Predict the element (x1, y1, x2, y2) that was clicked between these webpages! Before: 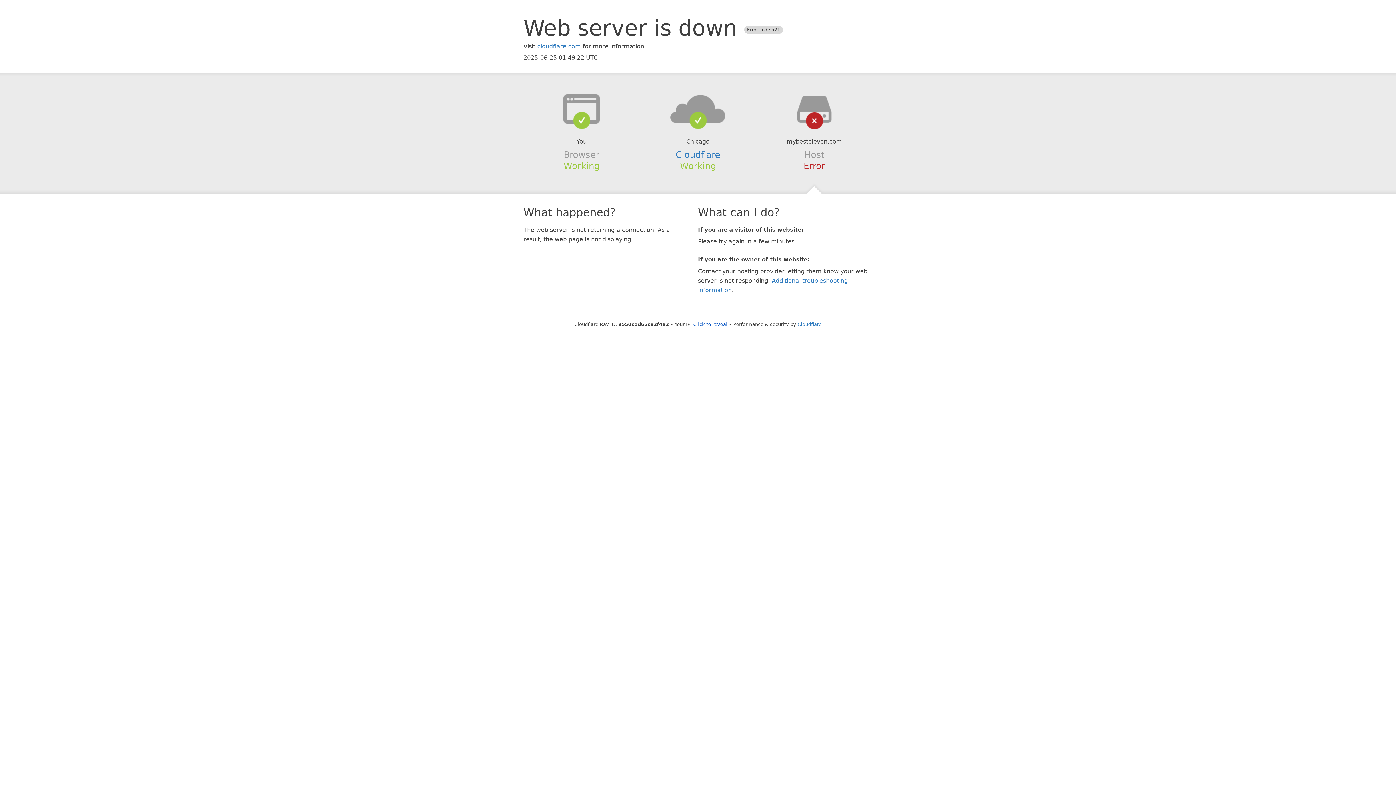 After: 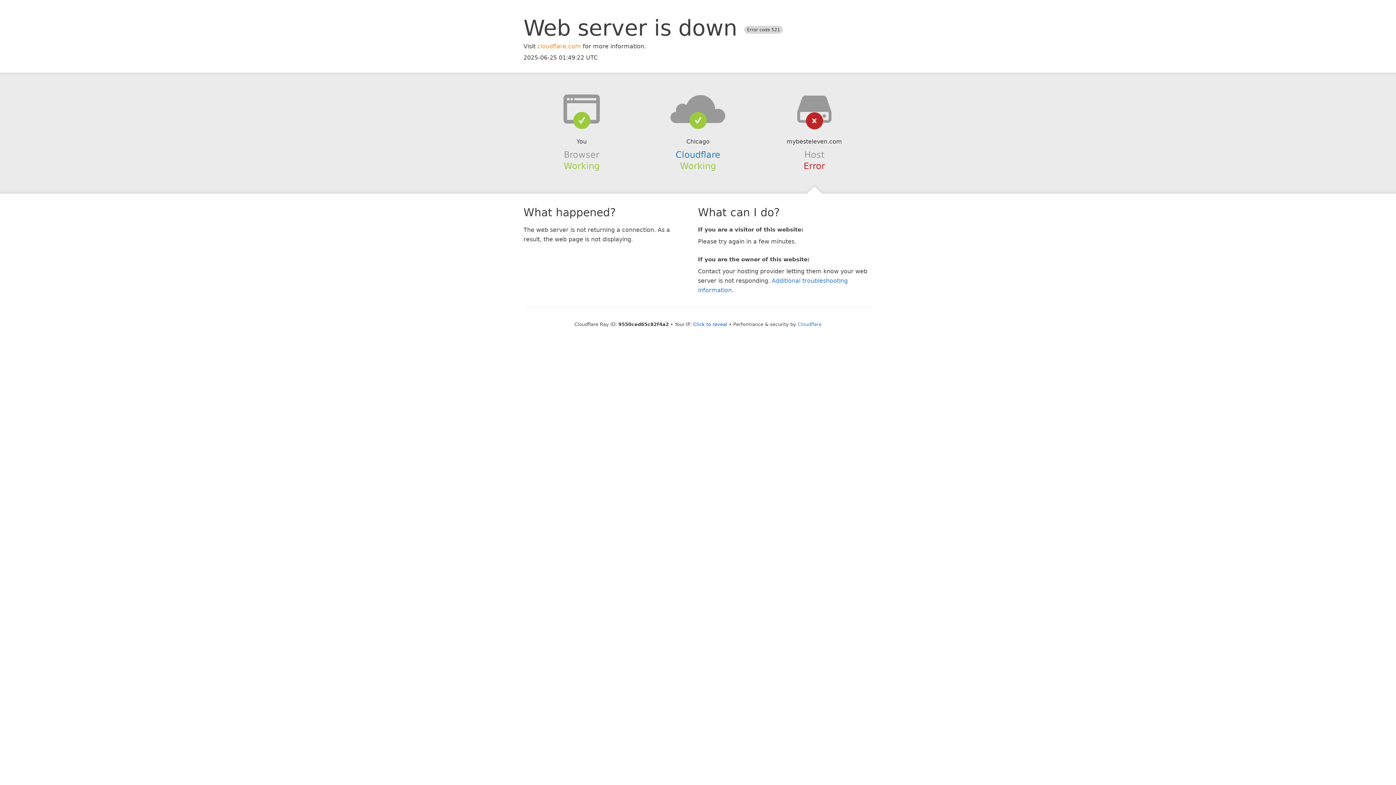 Action: label: cloudflare.com bbox: (537, 42, 581, 49)